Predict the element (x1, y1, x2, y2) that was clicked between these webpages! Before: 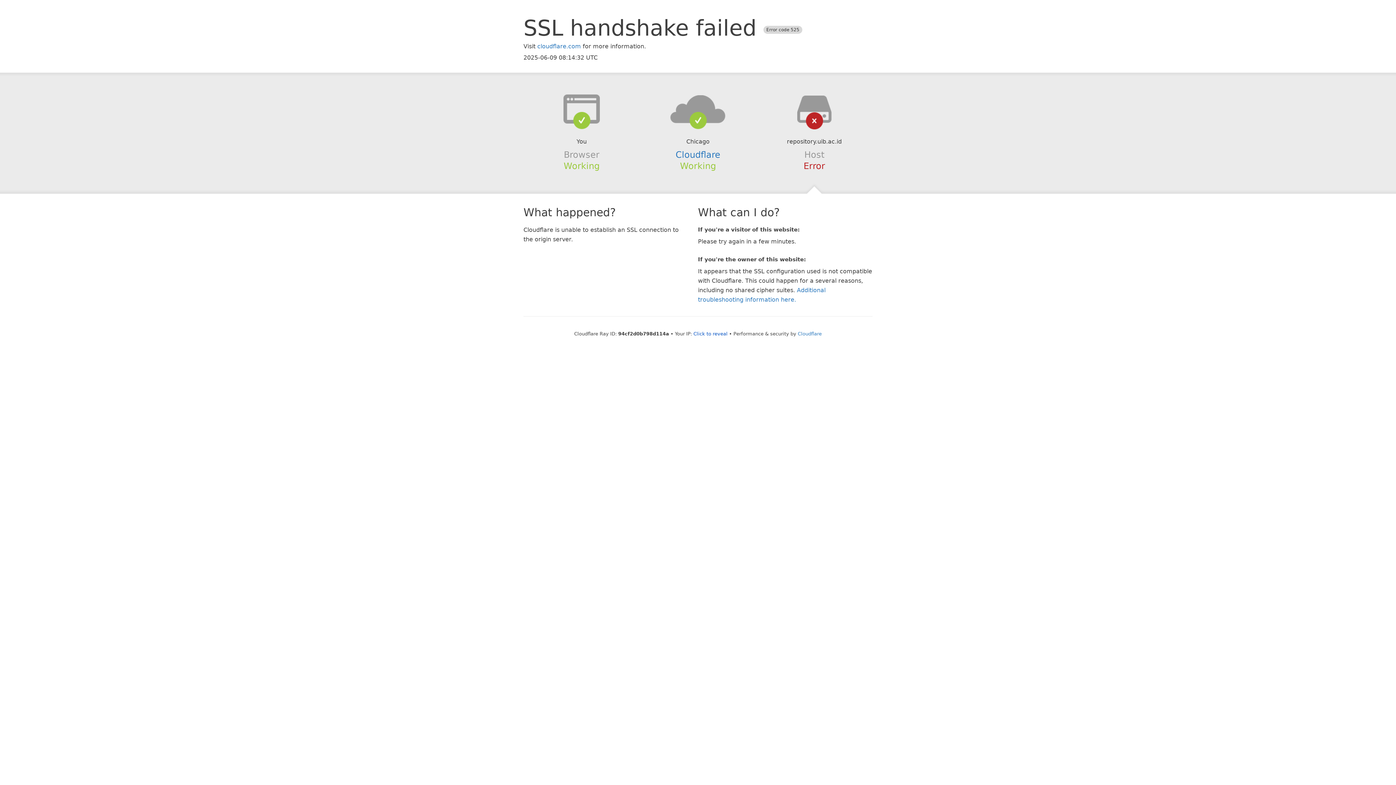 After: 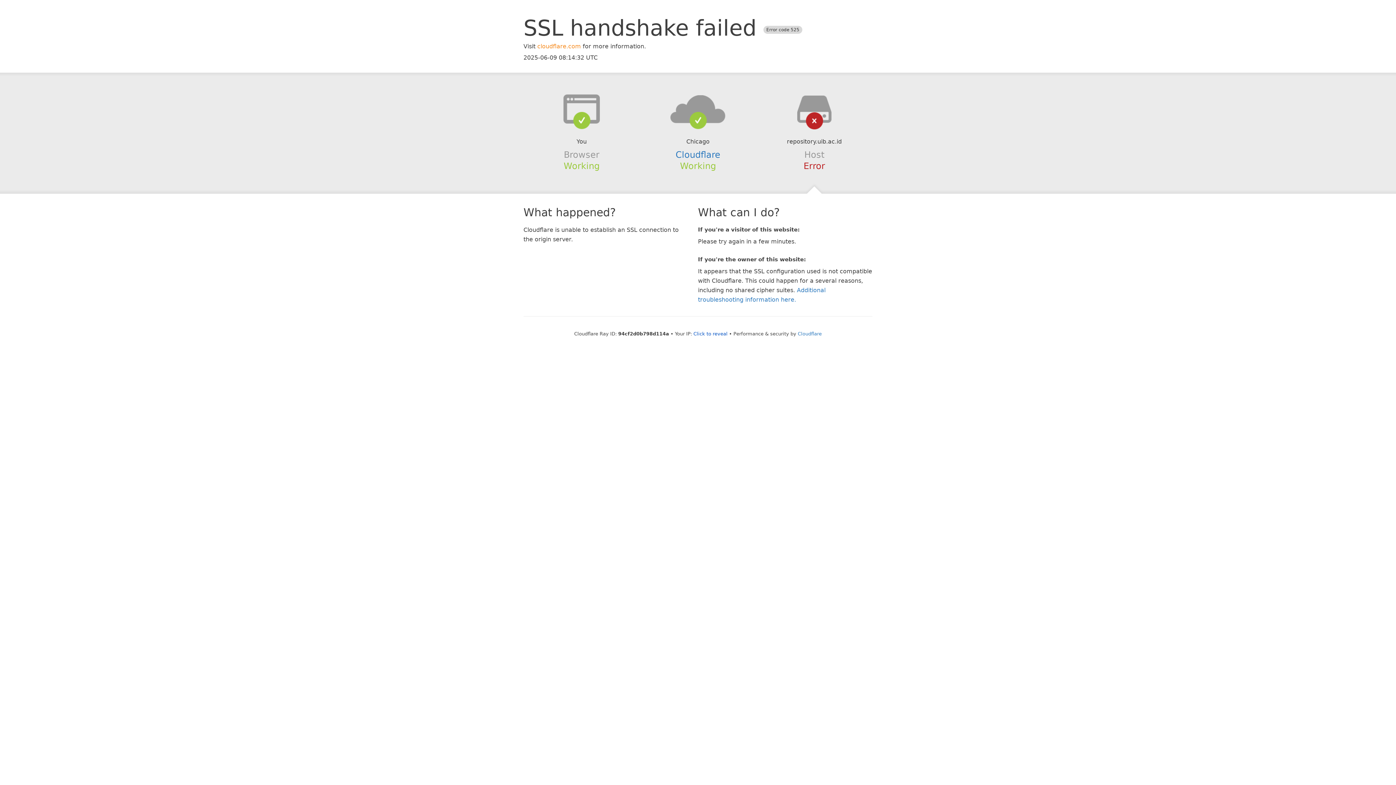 Action: bbox: (537, 42, 581, 49) label: cloudflare.com